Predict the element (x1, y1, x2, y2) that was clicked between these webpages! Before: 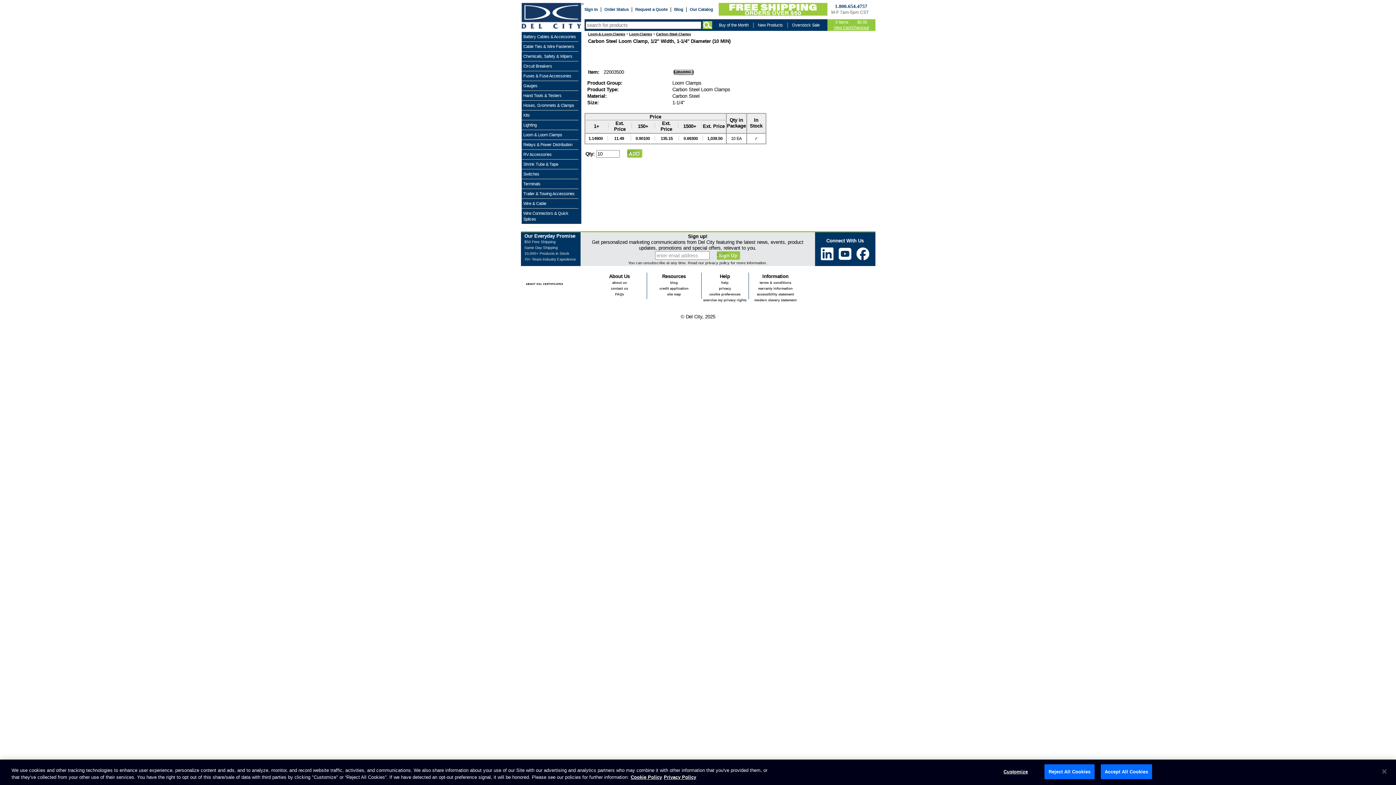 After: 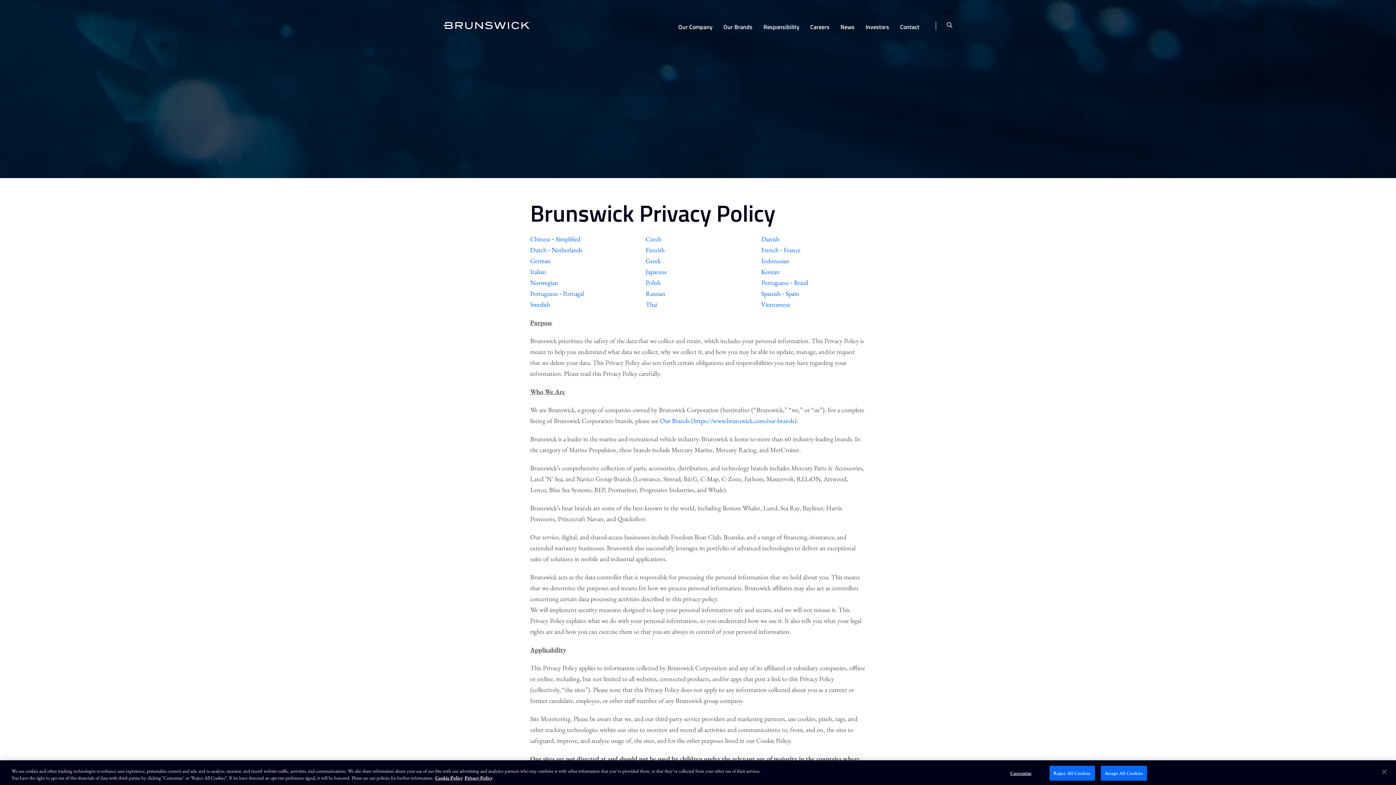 Action: bbox: (719, 286, 731, 290) label: privacy